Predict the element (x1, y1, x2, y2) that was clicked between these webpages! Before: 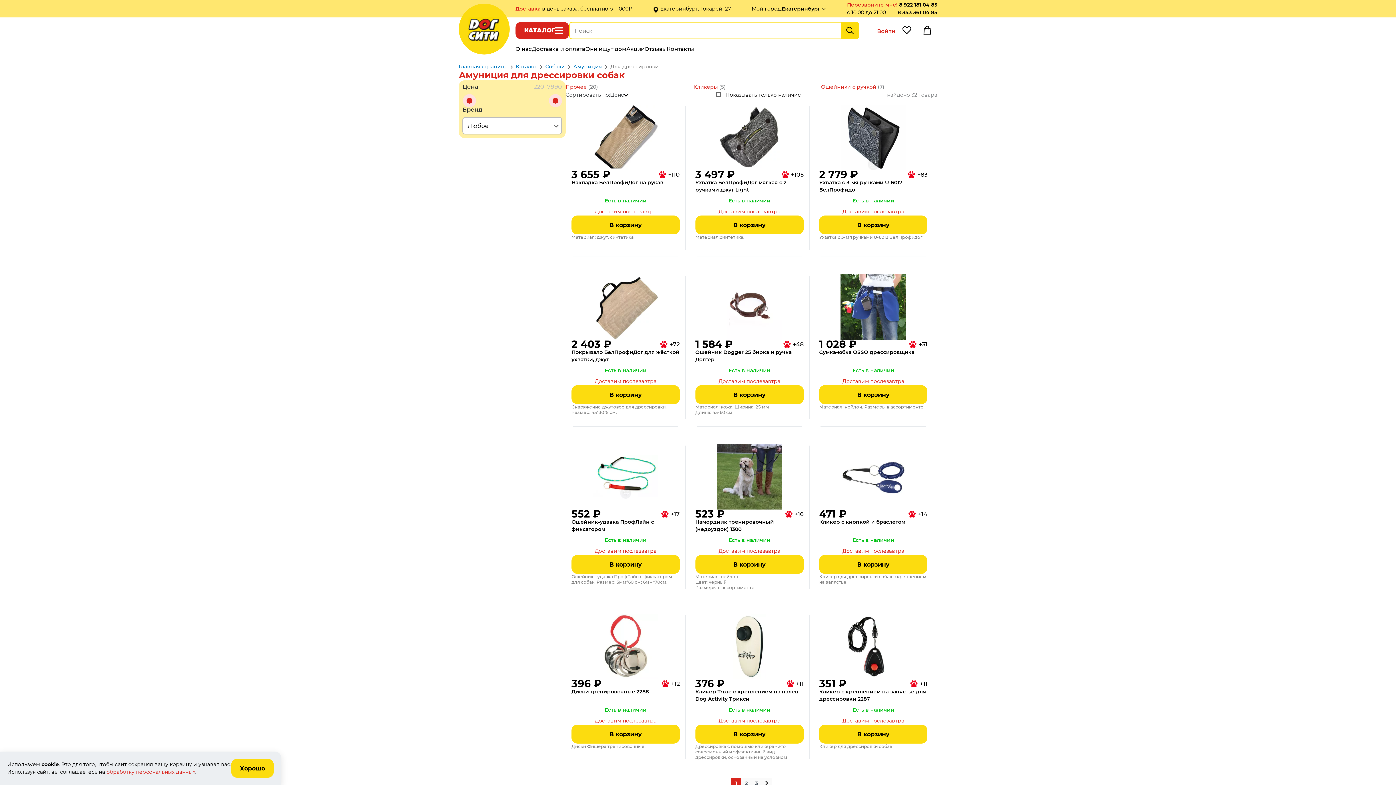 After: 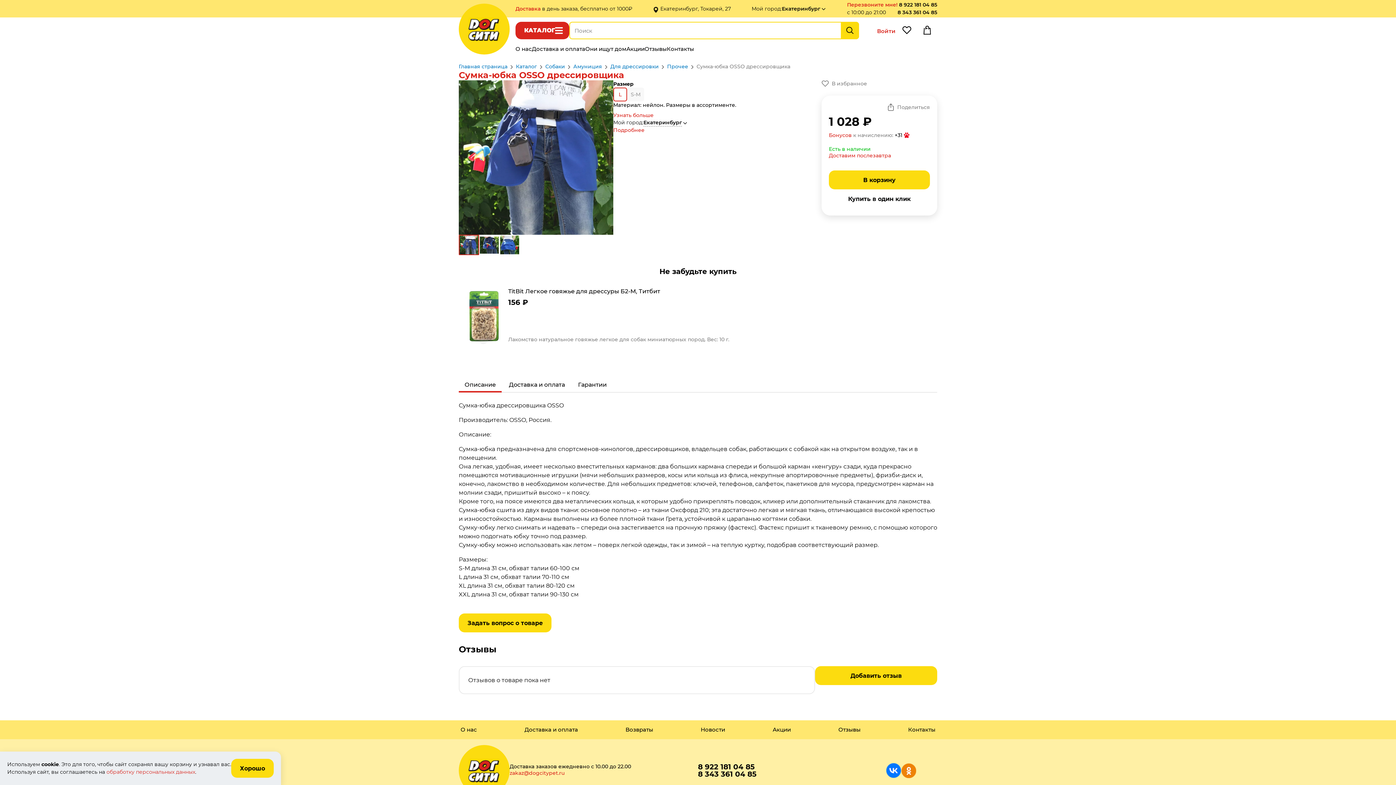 Action: label: Сумка-юбка OSSO дрессировщика bbox: (819, 348, 927, 356)